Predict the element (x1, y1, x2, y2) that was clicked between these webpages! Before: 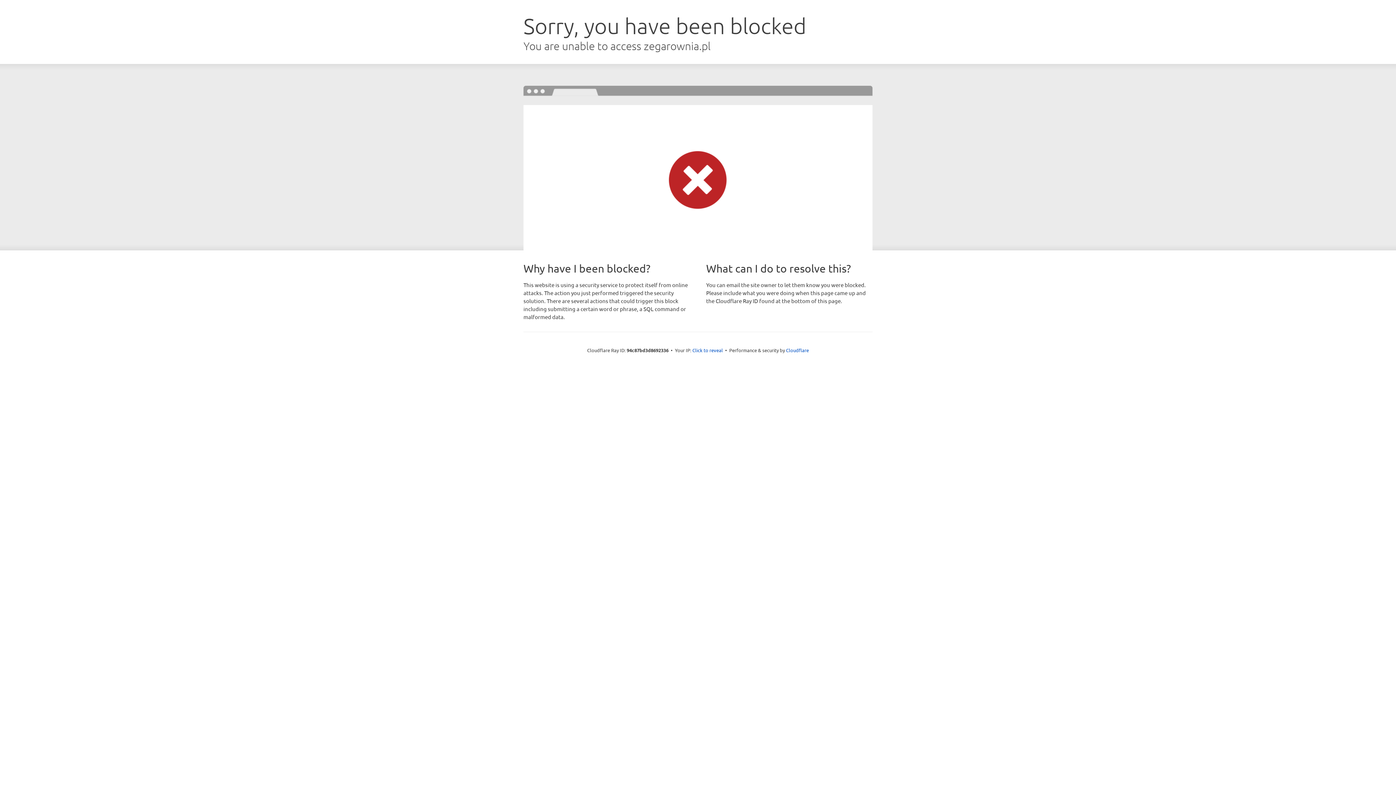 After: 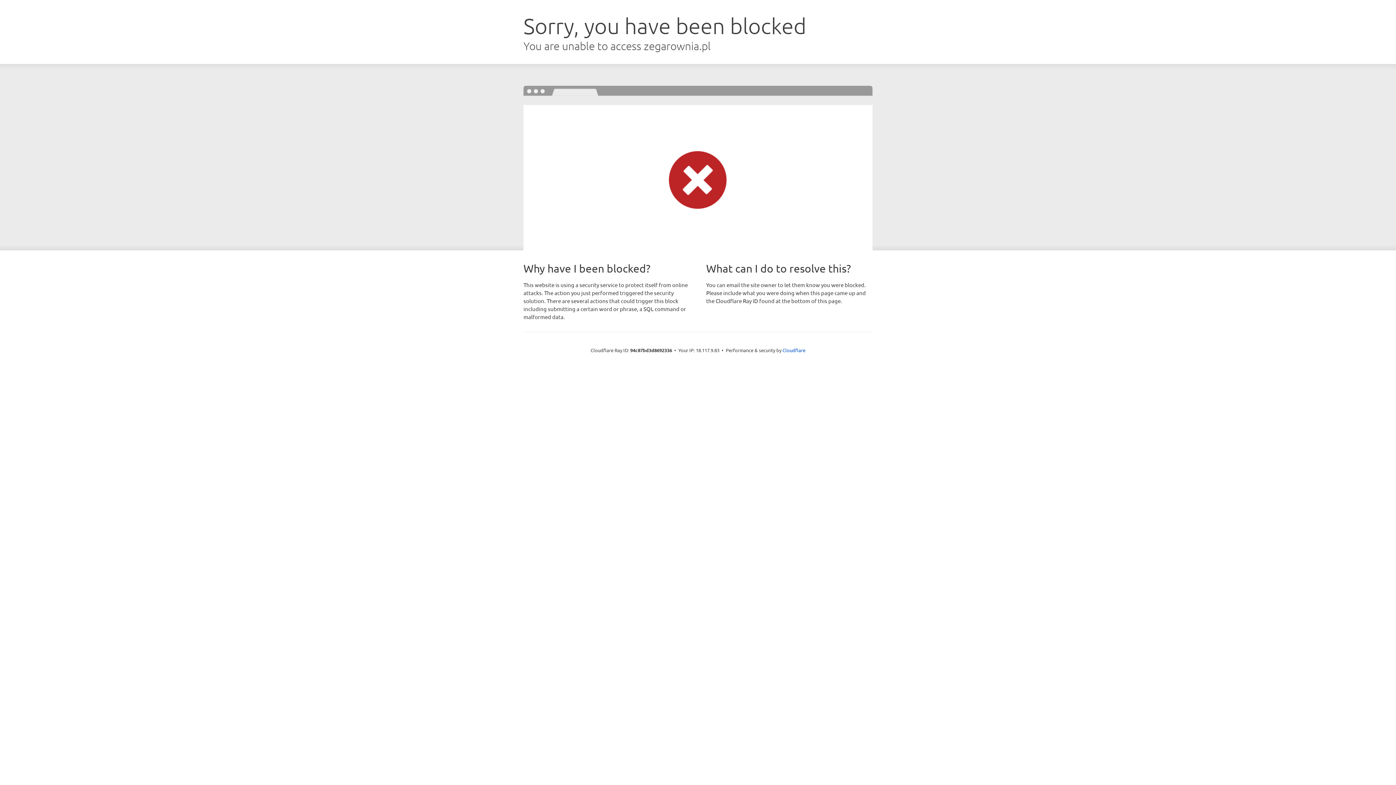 Action: label: Click to reveal bbox: (692, 346, 723, 353)